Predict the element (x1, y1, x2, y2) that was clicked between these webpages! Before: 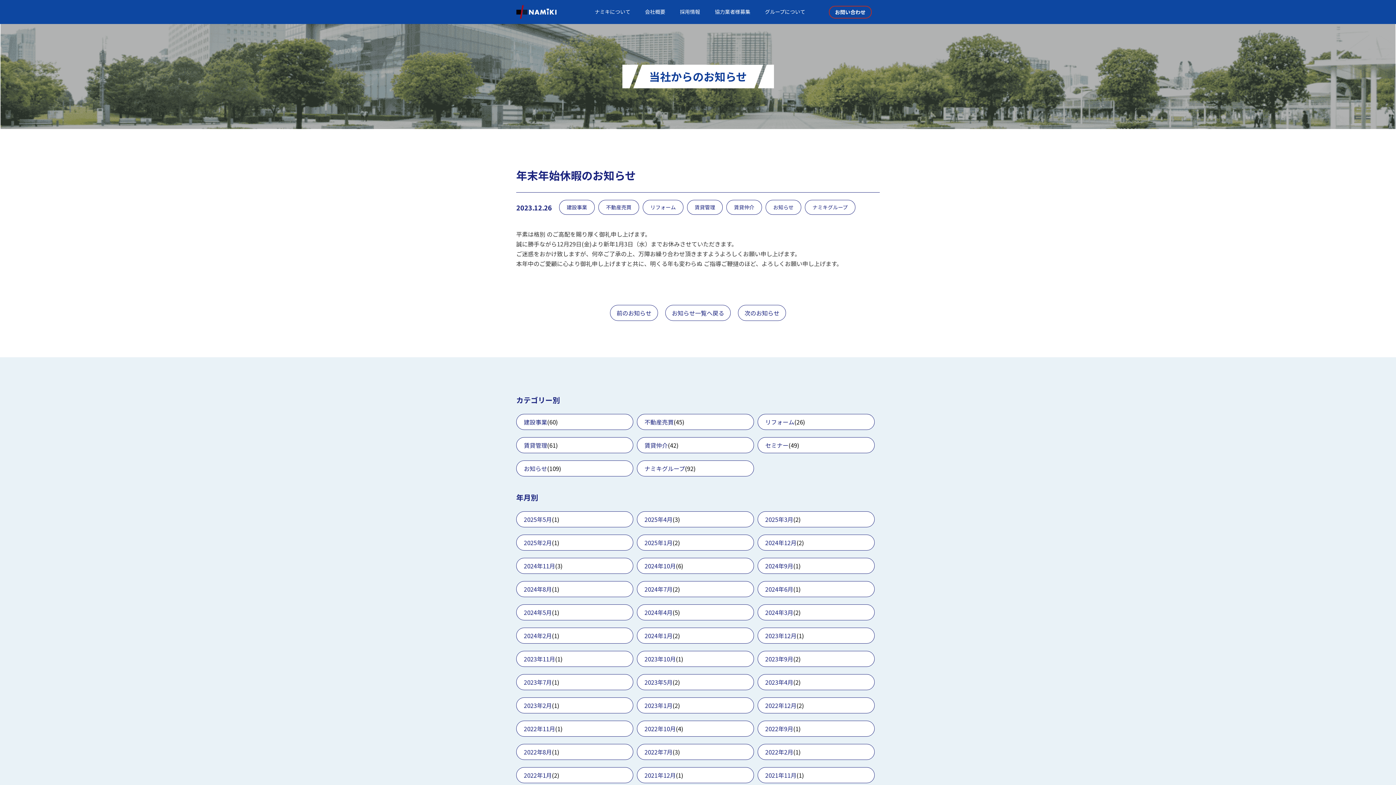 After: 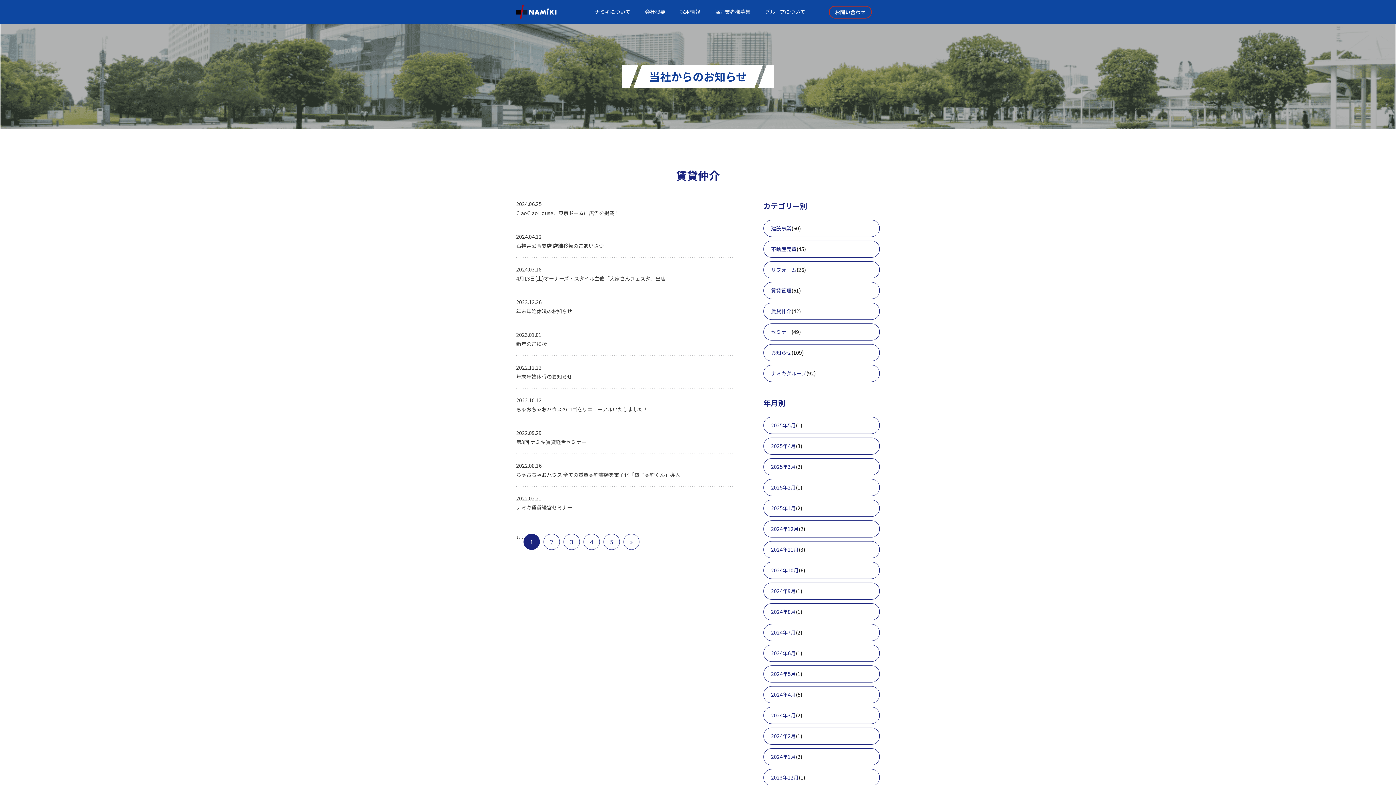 Action: bbox: (726, 200, 761, 214) label: 賃貸仲介